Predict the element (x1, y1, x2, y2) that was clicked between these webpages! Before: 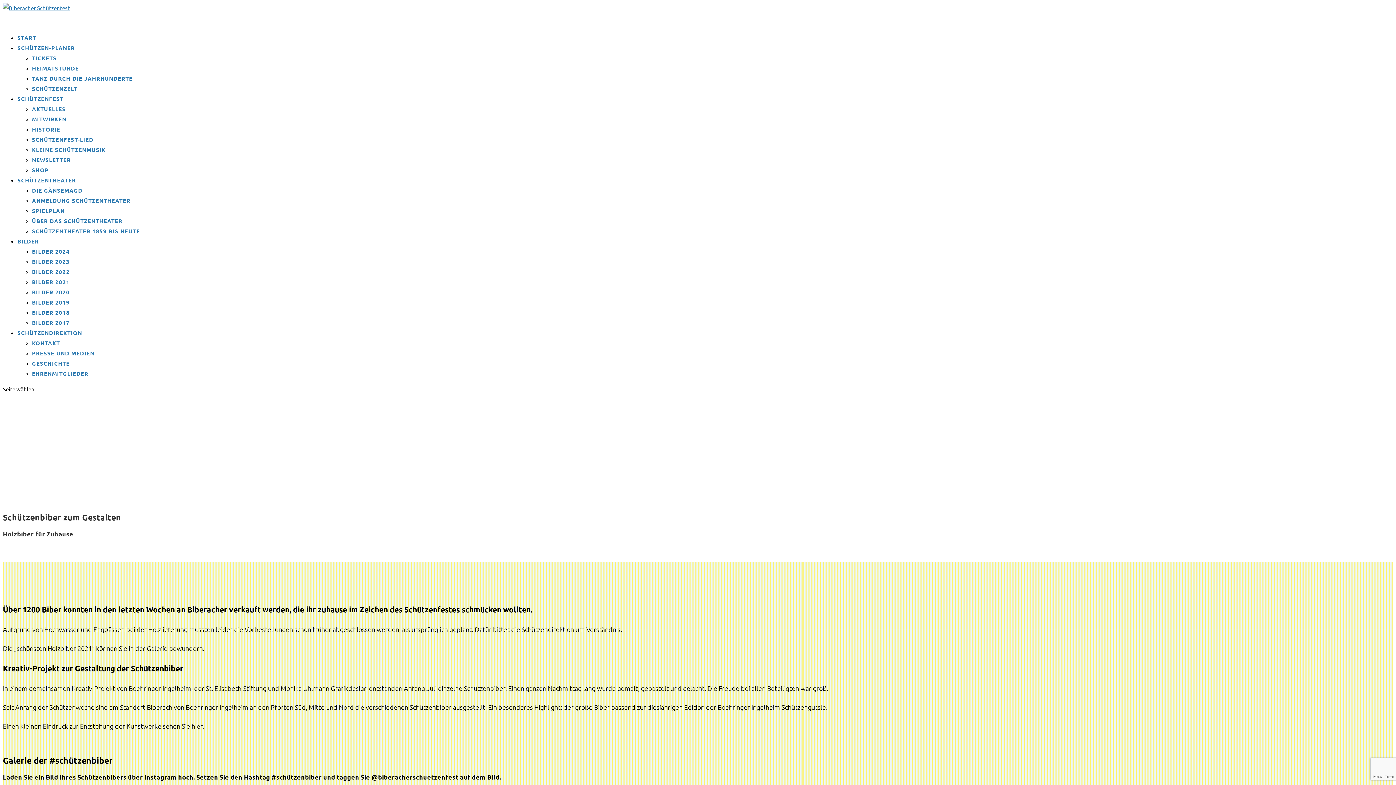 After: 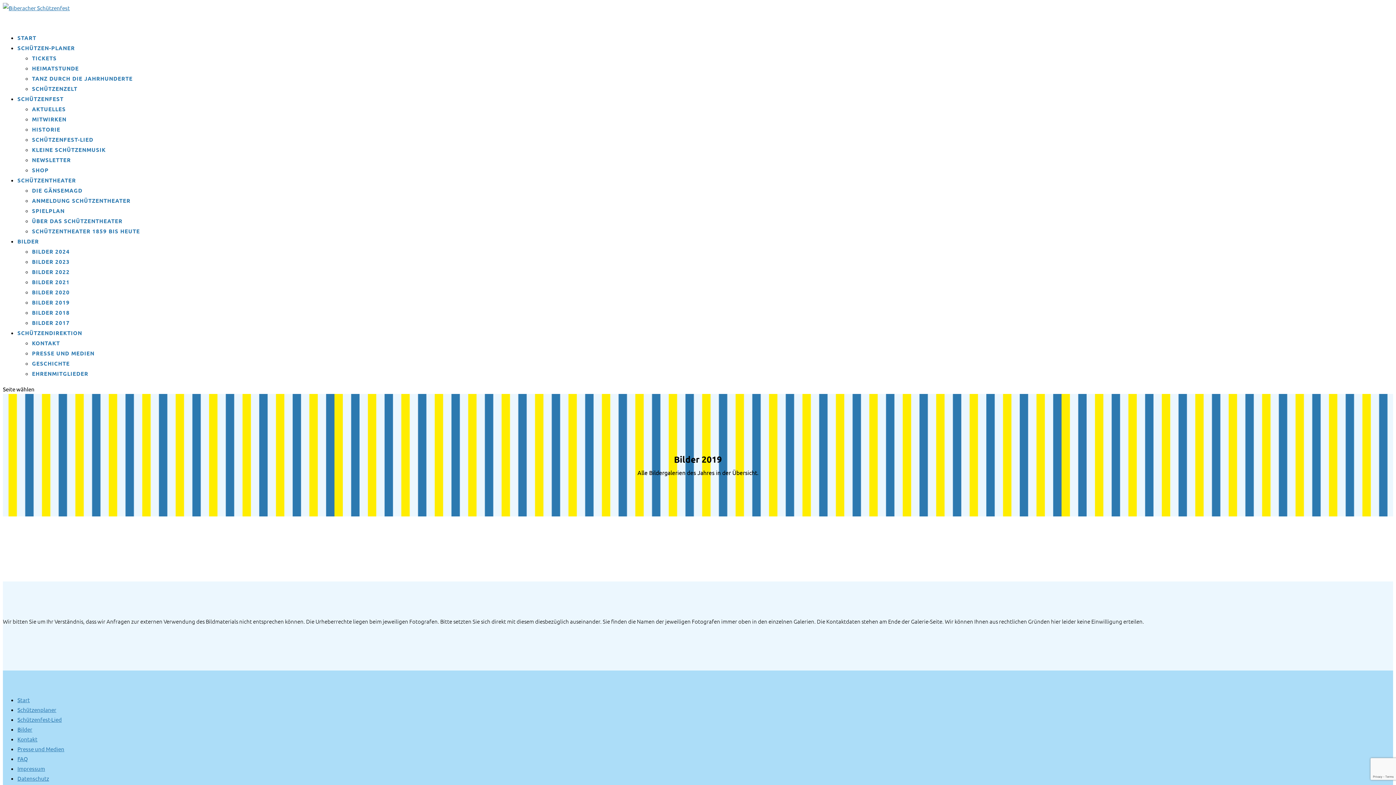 Action: label: BILDER 2019 bbox: (32, 298, 69, 306)